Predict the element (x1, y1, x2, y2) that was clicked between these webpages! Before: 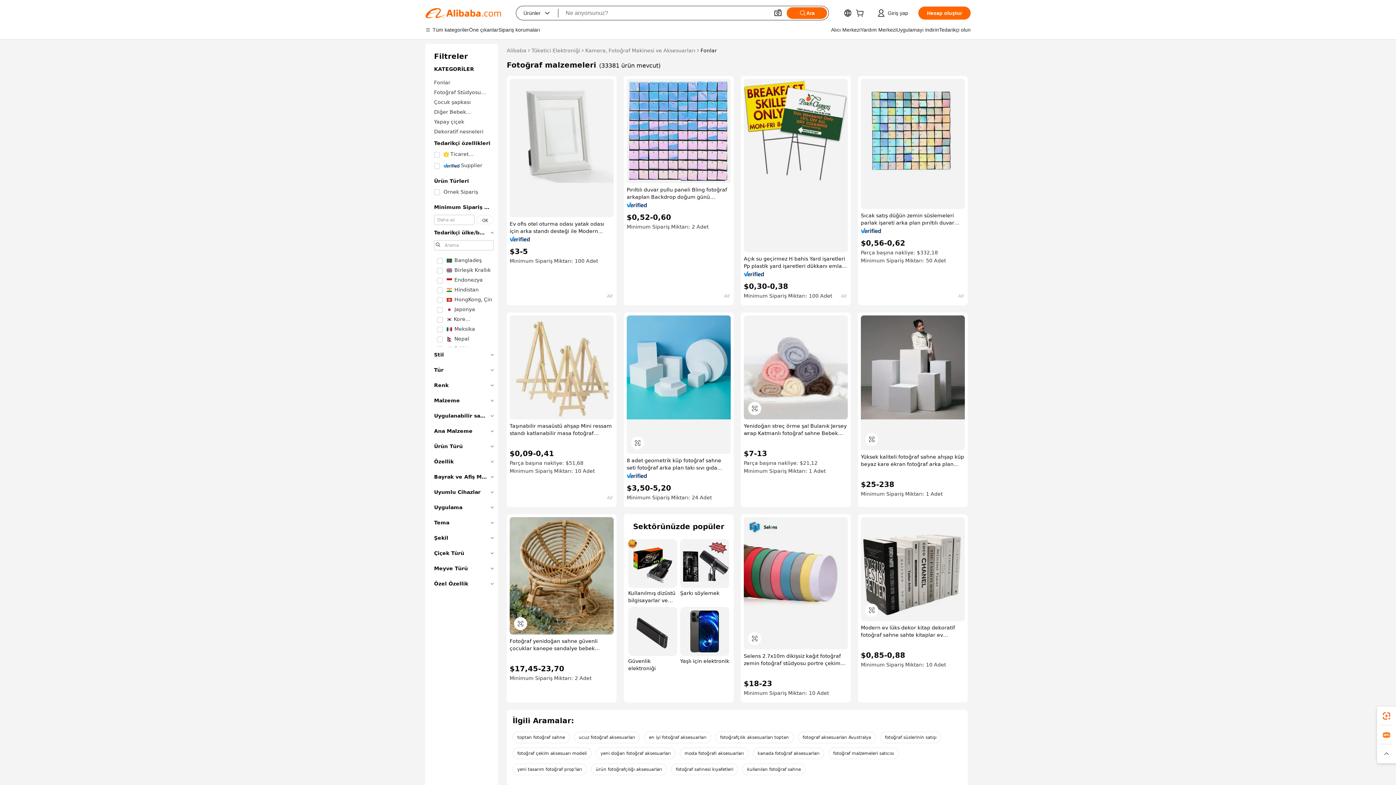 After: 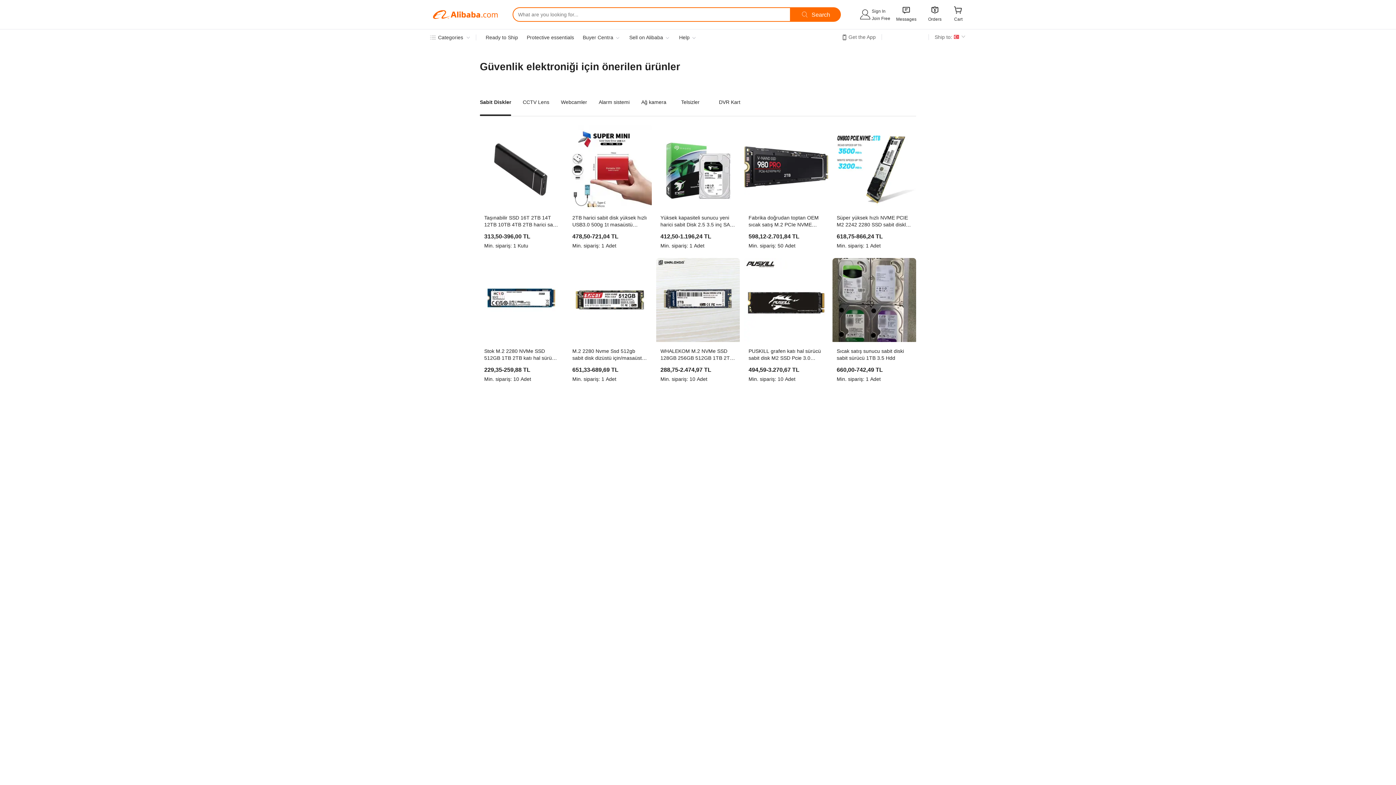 Action: bbox: (628, 607, 677, 672) label: Güvenlik elektroniği